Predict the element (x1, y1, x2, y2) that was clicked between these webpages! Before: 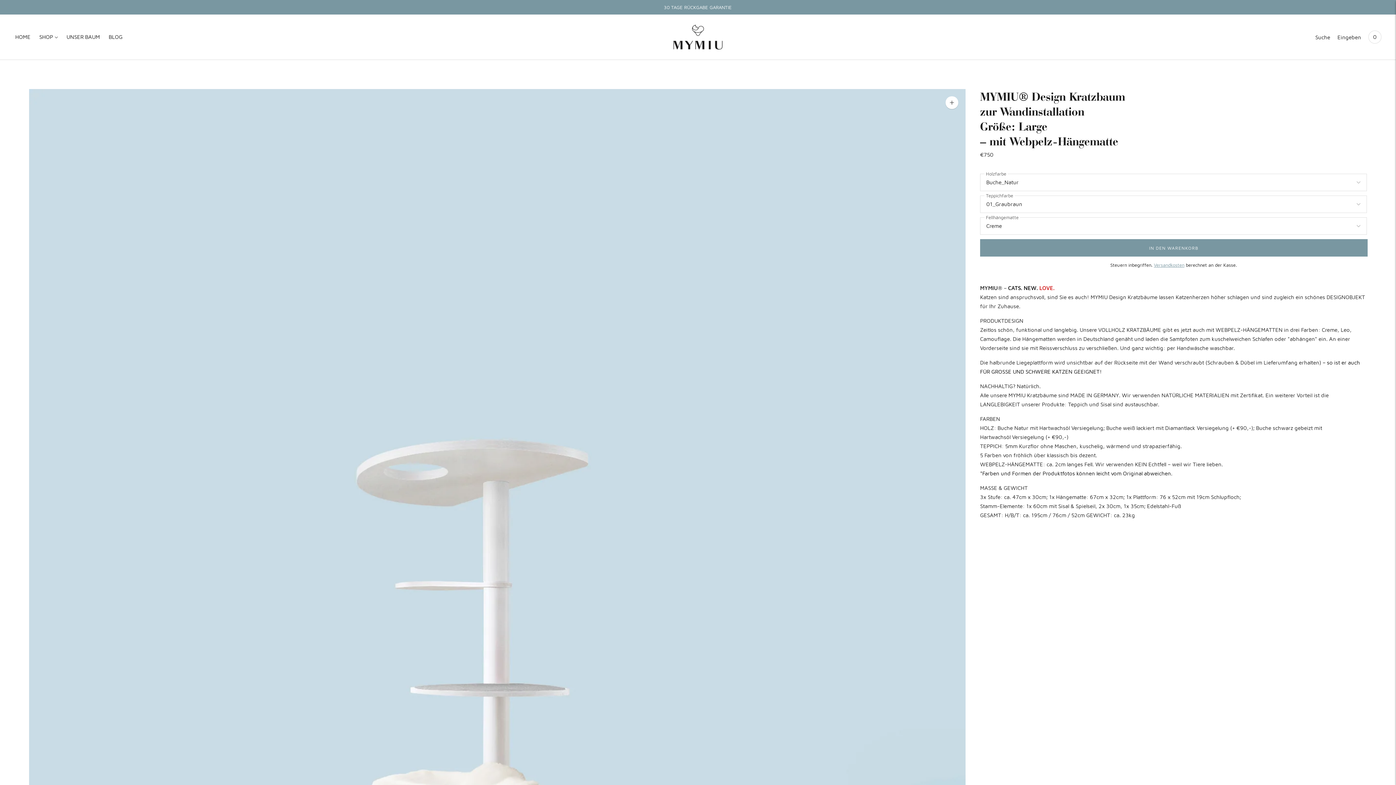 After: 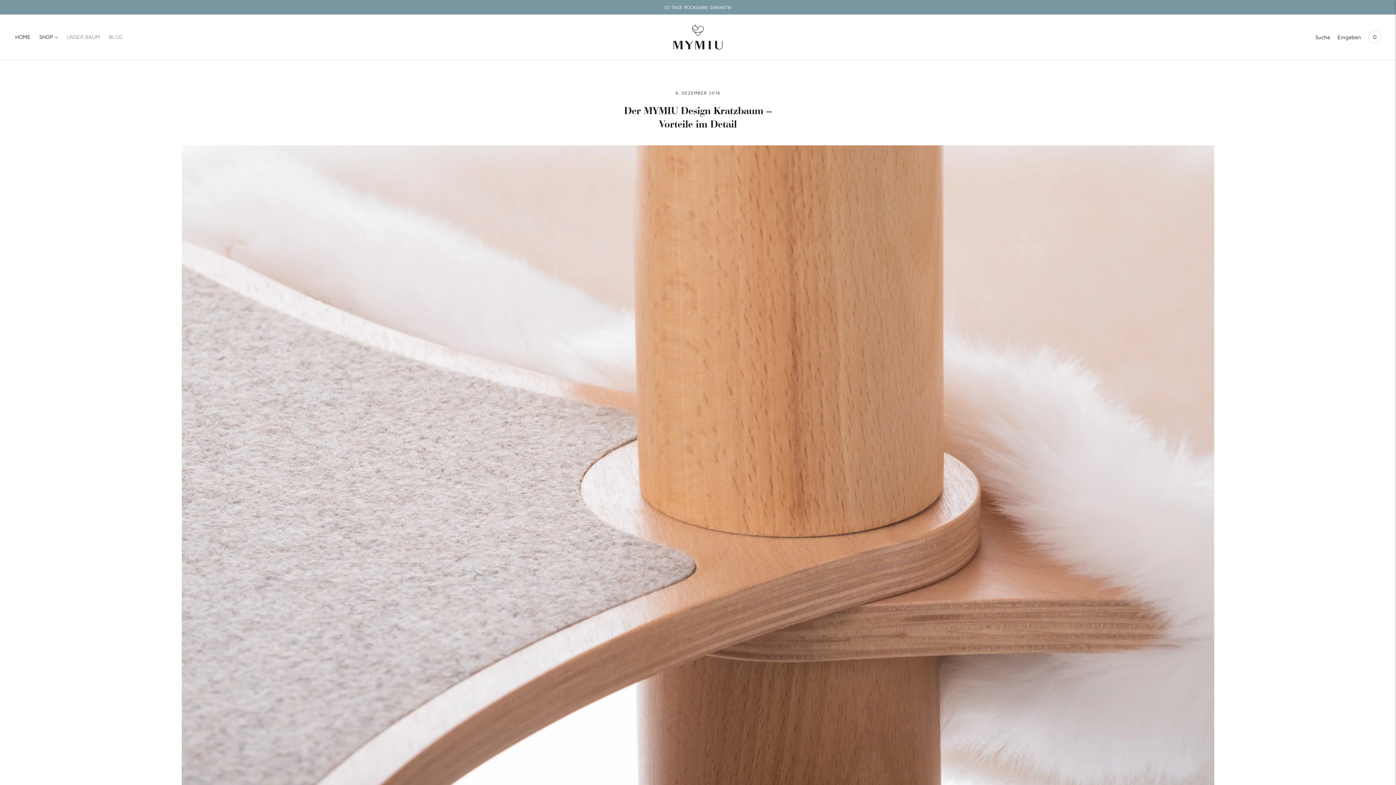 Action: label: UNSER BAUM bbox: (66, 29, 100, 45)